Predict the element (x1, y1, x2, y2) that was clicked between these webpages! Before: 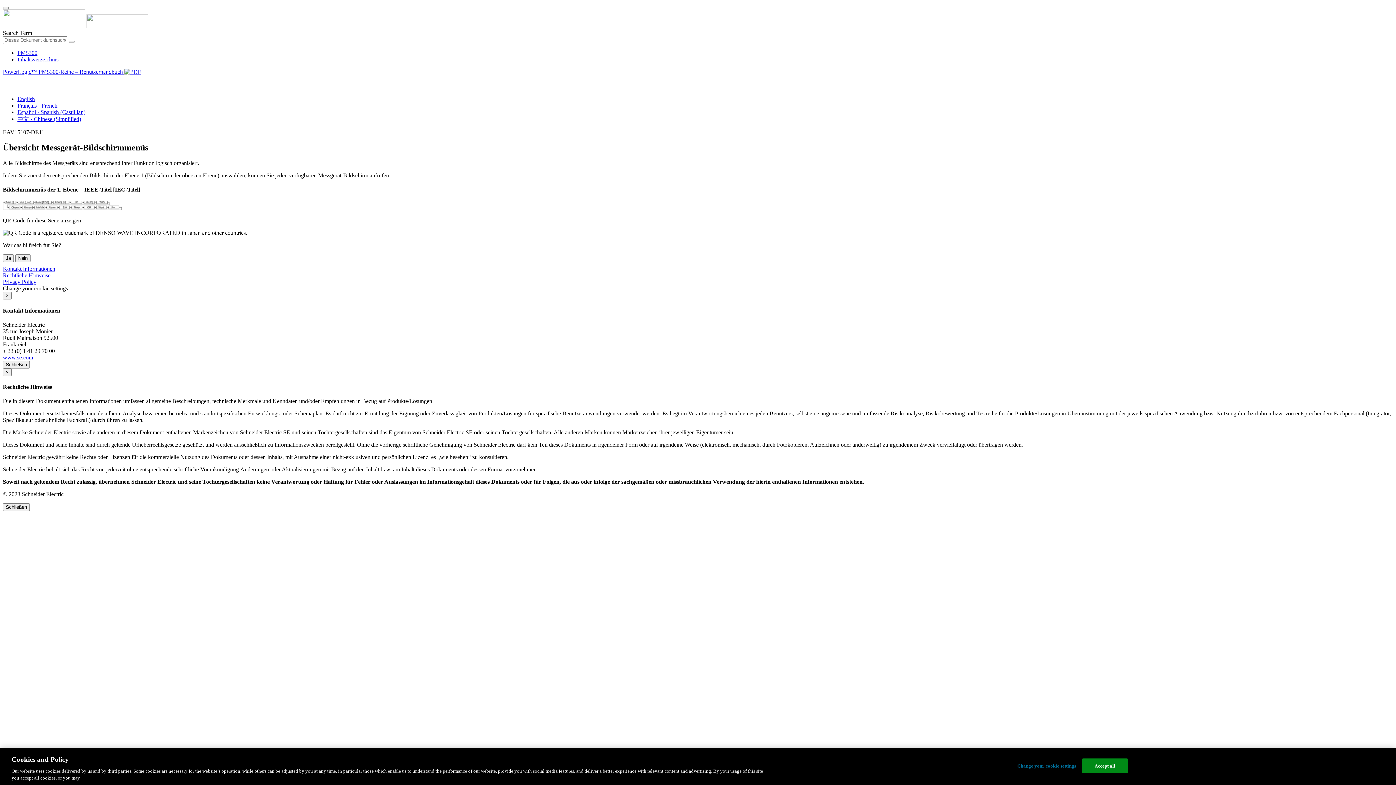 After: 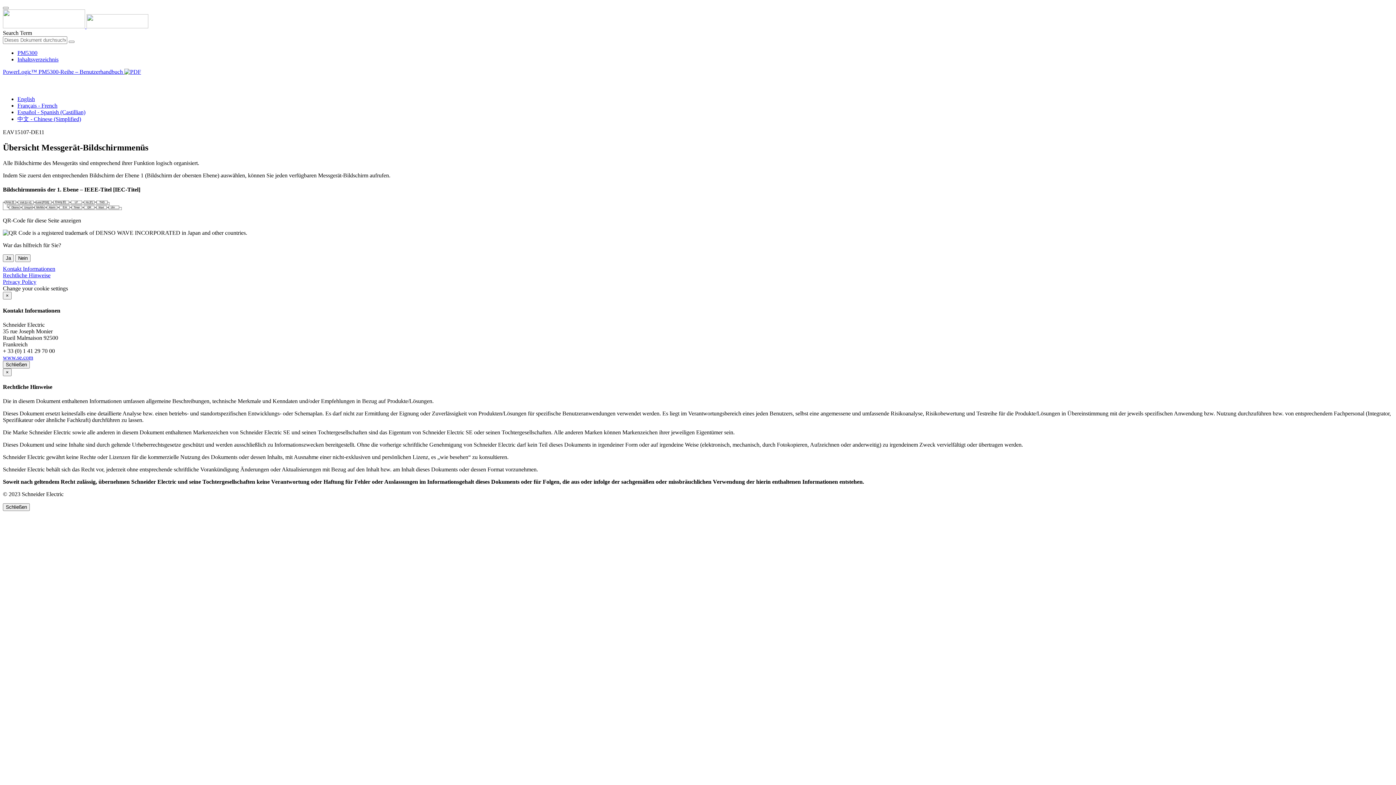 Action: label: Inhaltsverzeichnis bbox: (17, 56, 58, 62)